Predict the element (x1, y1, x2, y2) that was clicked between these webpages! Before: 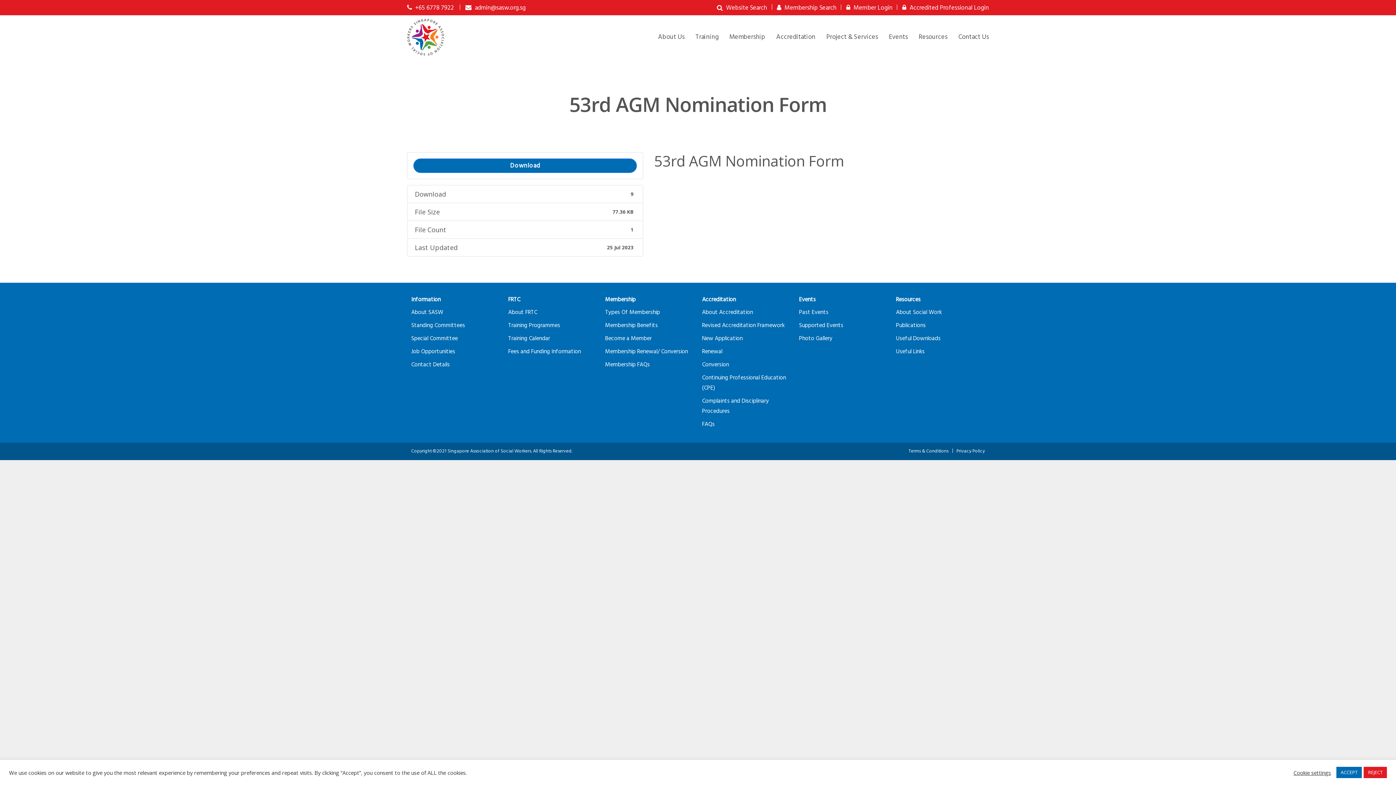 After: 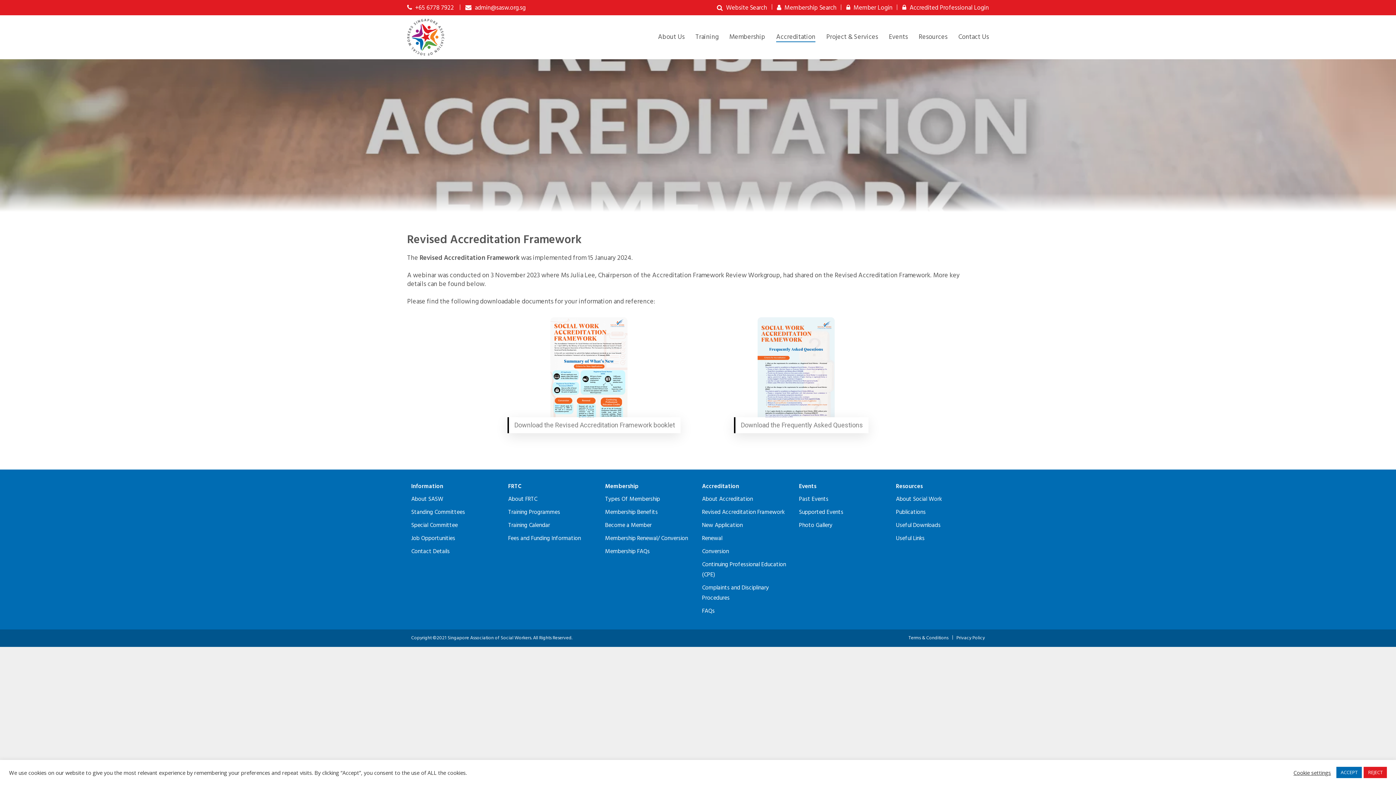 Action: bbox: (702, 321, 784, 330) label: Revised Accreditation Framework